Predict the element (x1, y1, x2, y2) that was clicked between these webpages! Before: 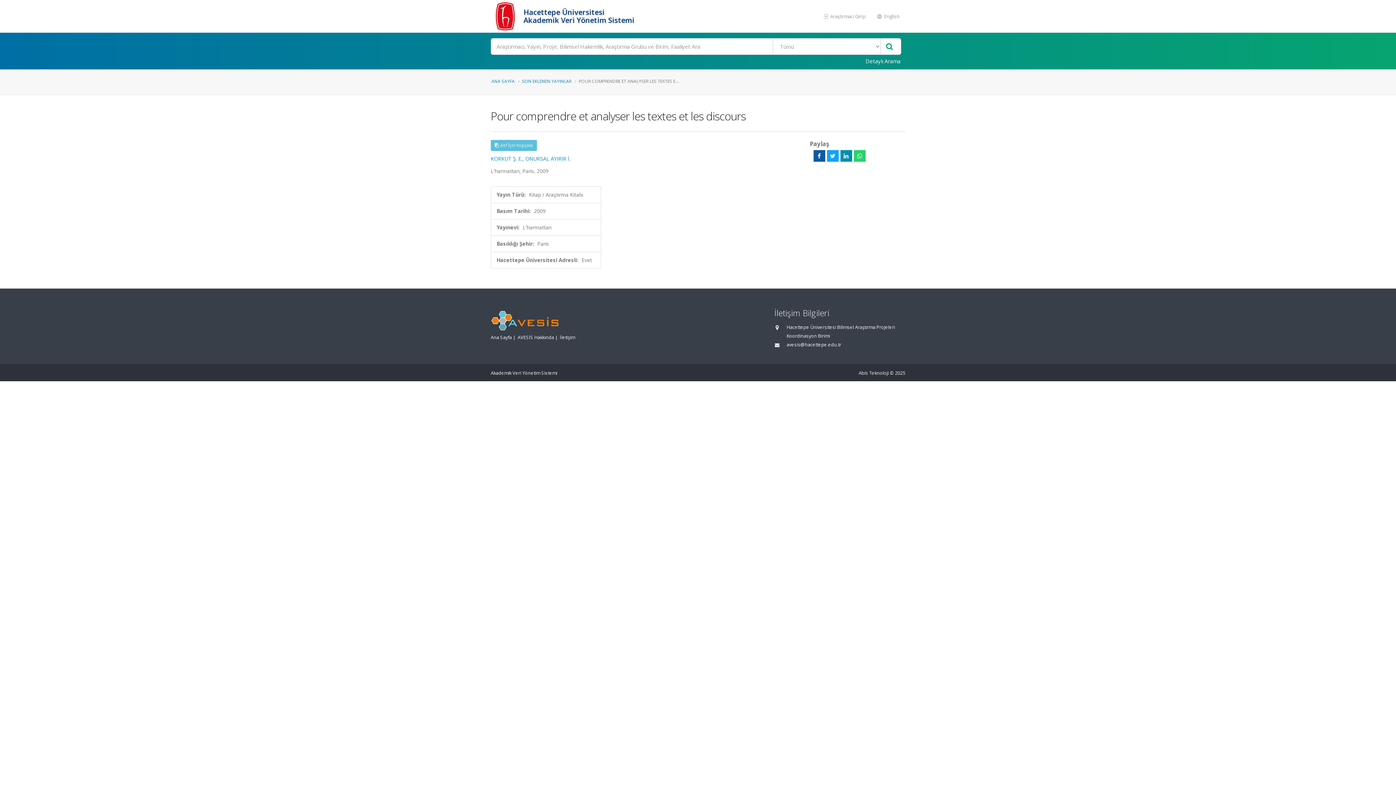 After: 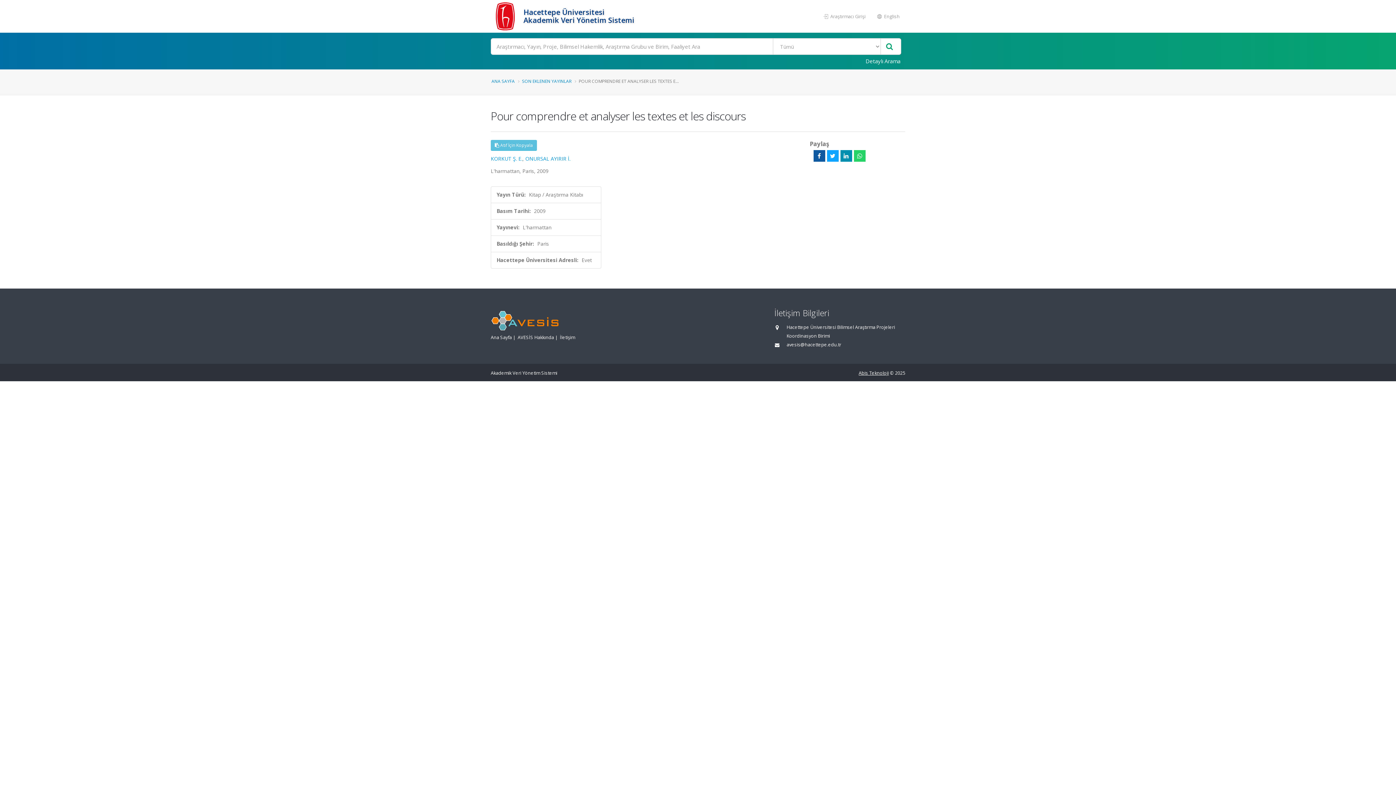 Action: label: Abis Teknoloji bbox: (858, 370, 889, 376)